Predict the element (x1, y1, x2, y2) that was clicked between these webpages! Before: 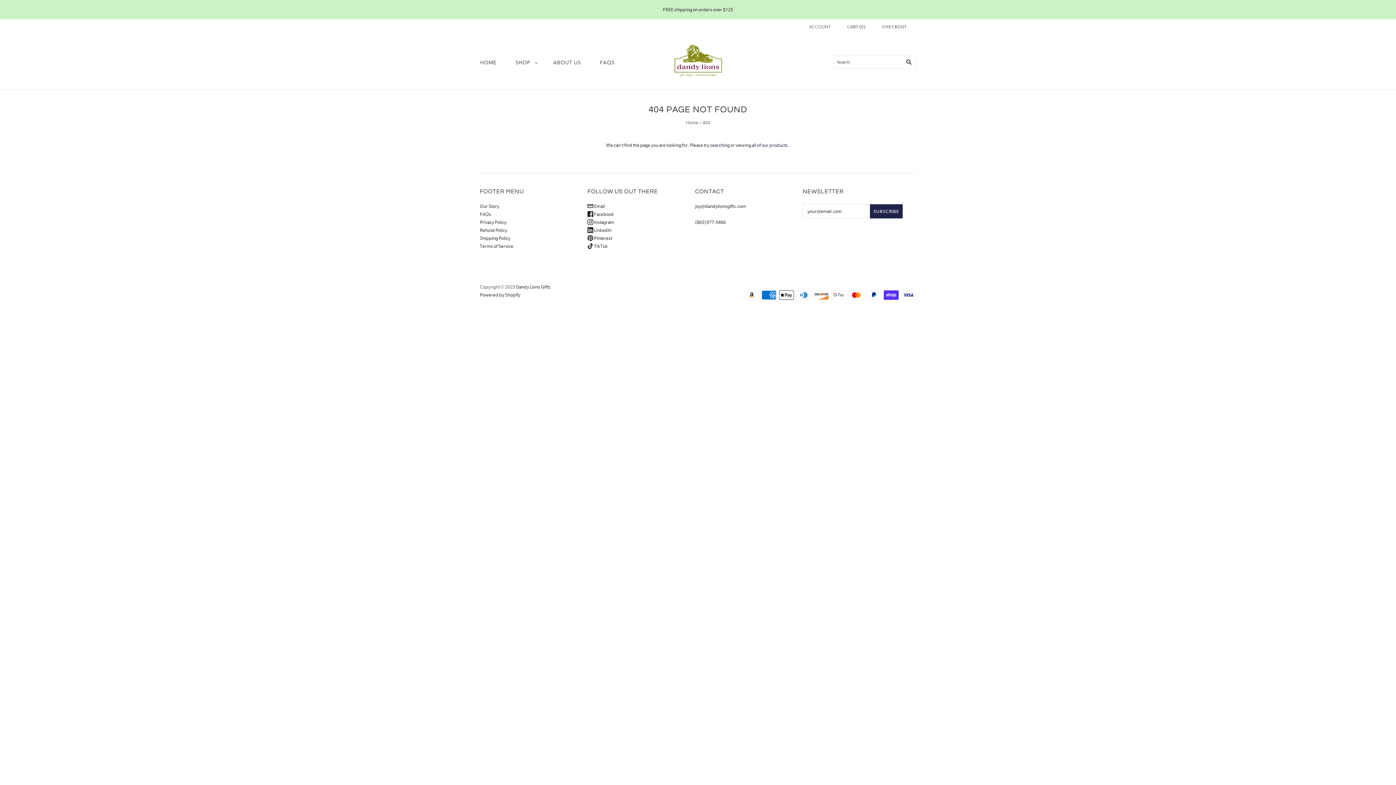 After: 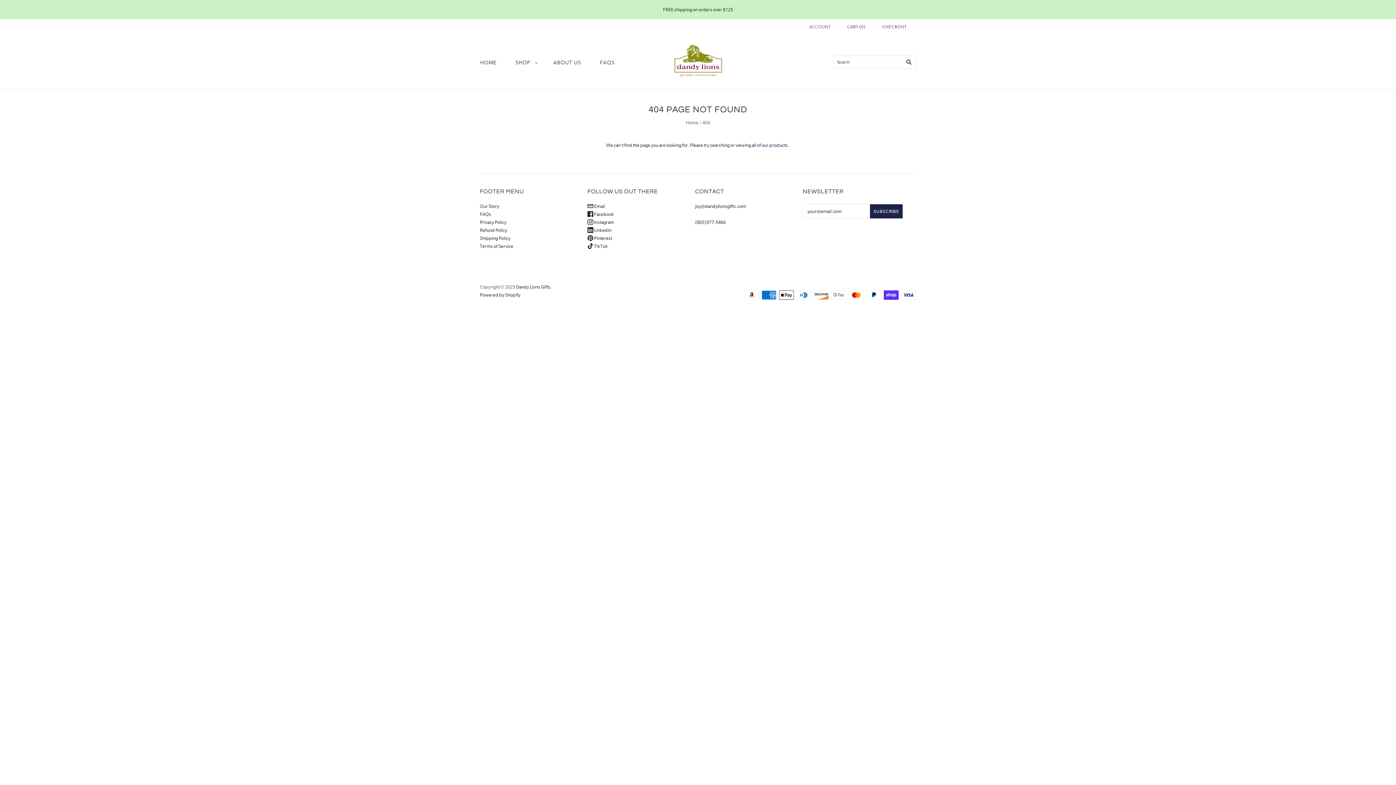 Action: bbox: (587, 227, 611, 233) label:  LinkedIn